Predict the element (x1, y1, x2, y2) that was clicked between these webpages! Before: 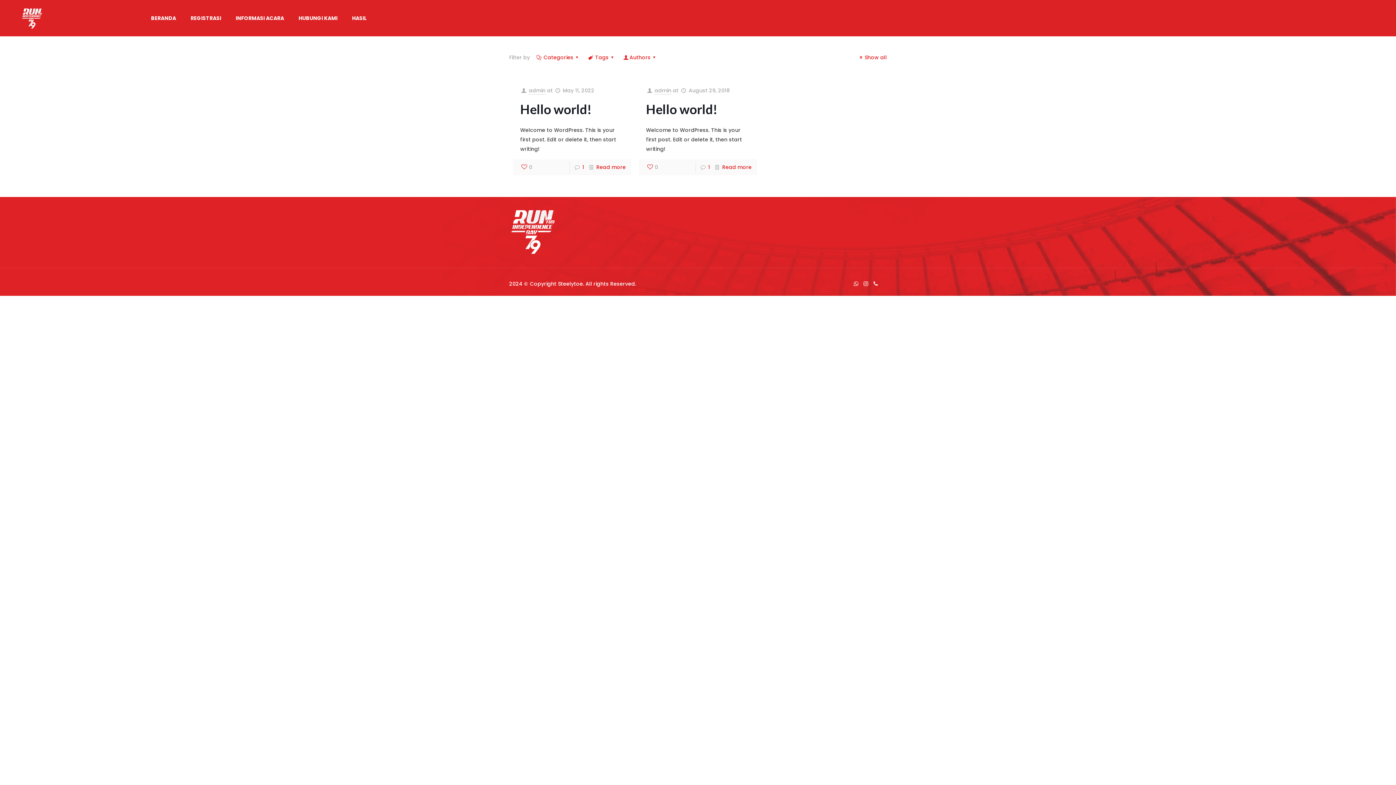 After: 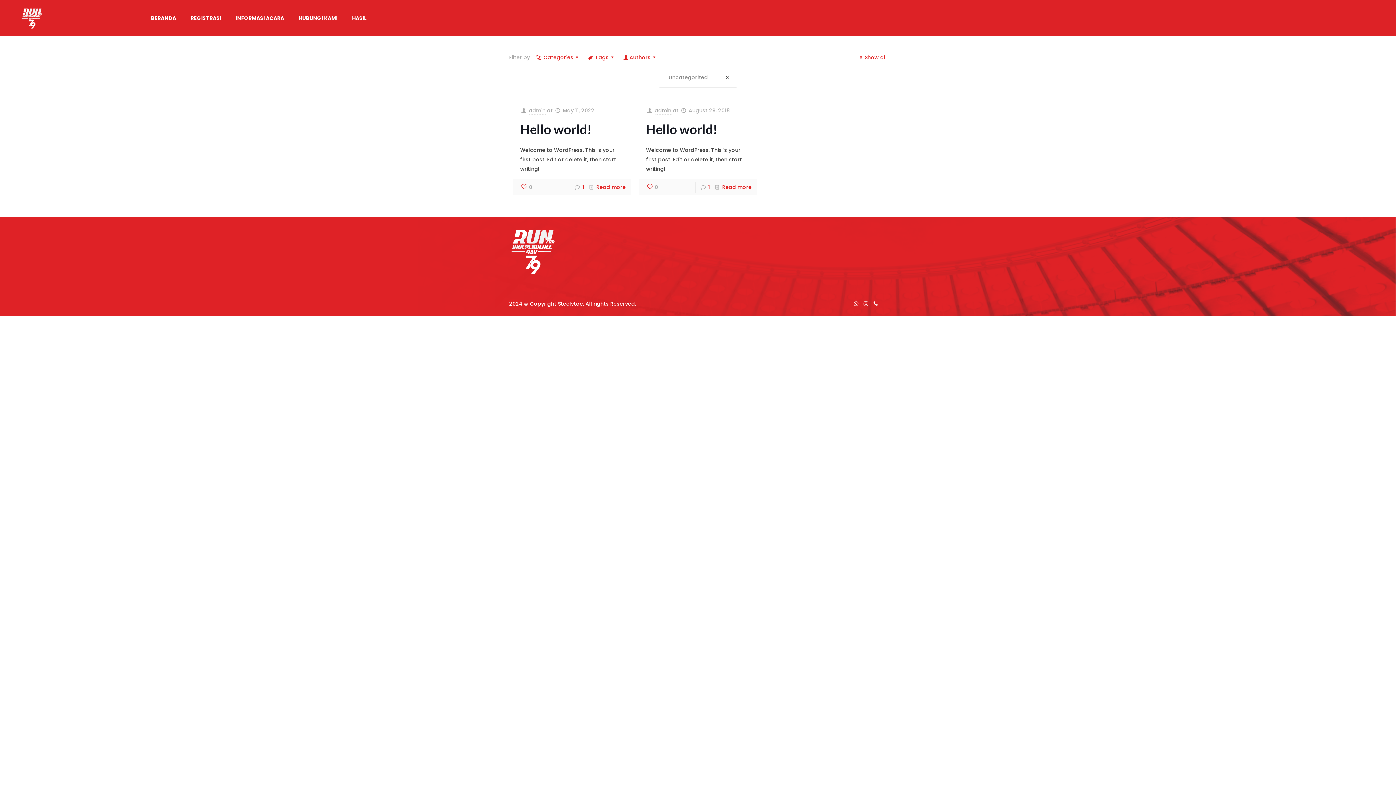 Action: bbox: (535, 53, 581, 61) label: Categories